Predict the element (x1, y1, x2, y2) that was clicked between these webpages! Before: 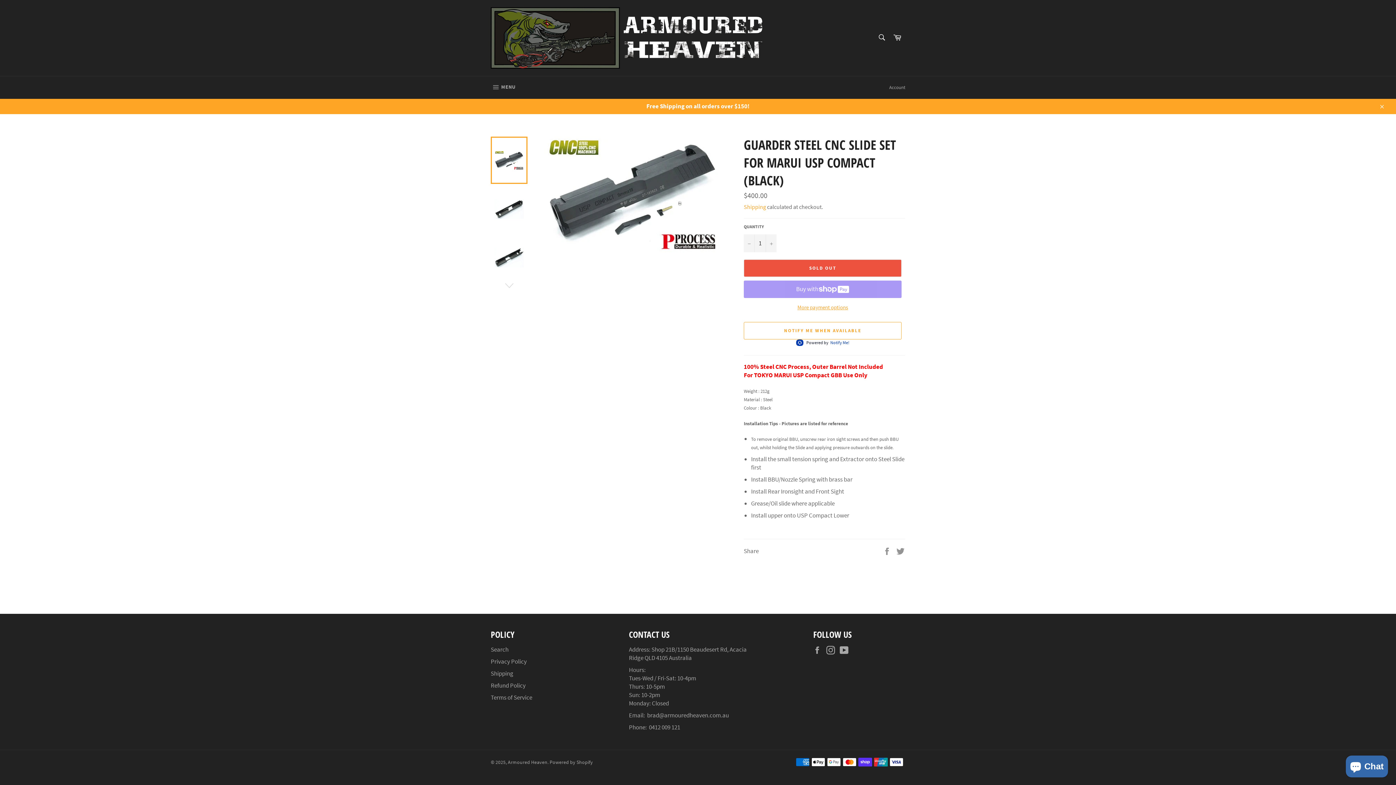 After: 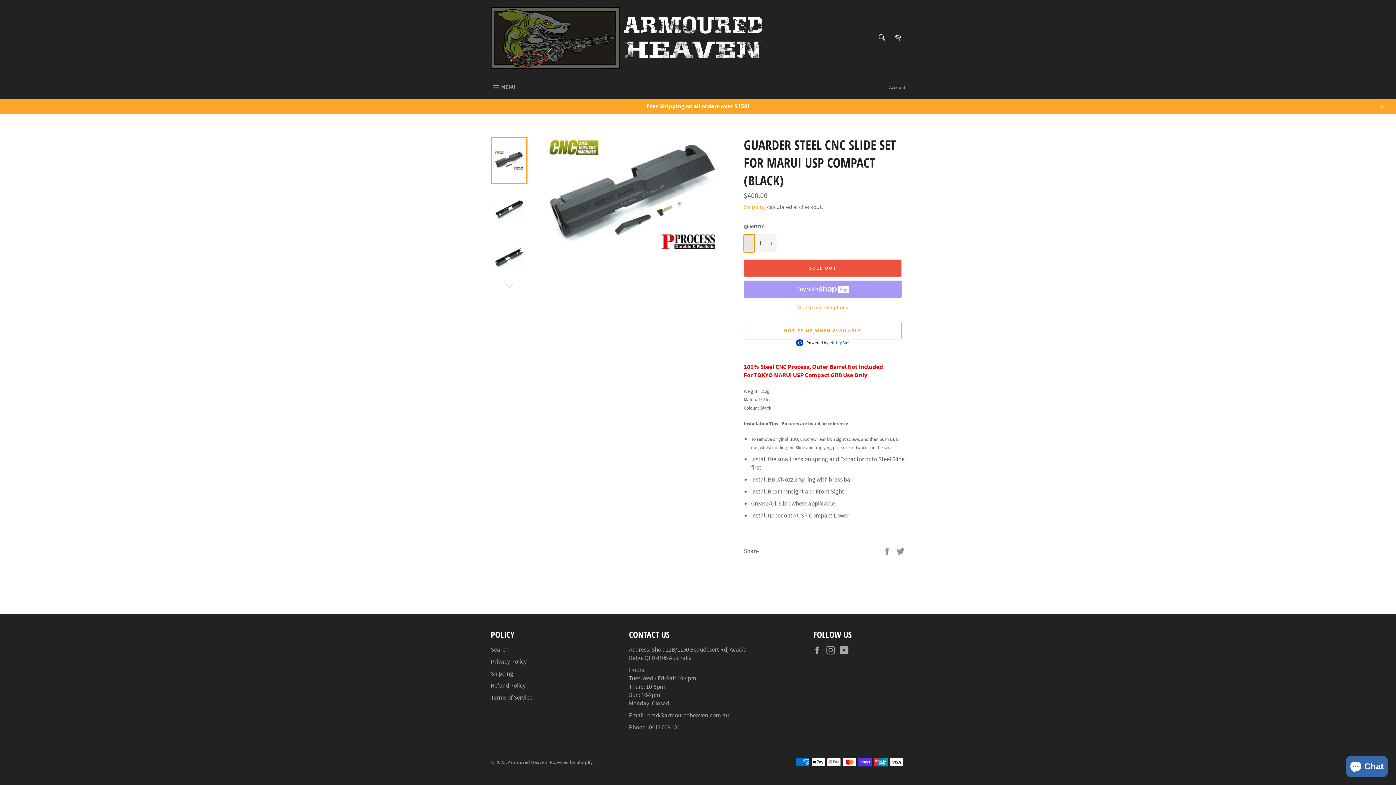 Action: label: Reduce item quantity by one bbox: (744, 234, 754, 252)